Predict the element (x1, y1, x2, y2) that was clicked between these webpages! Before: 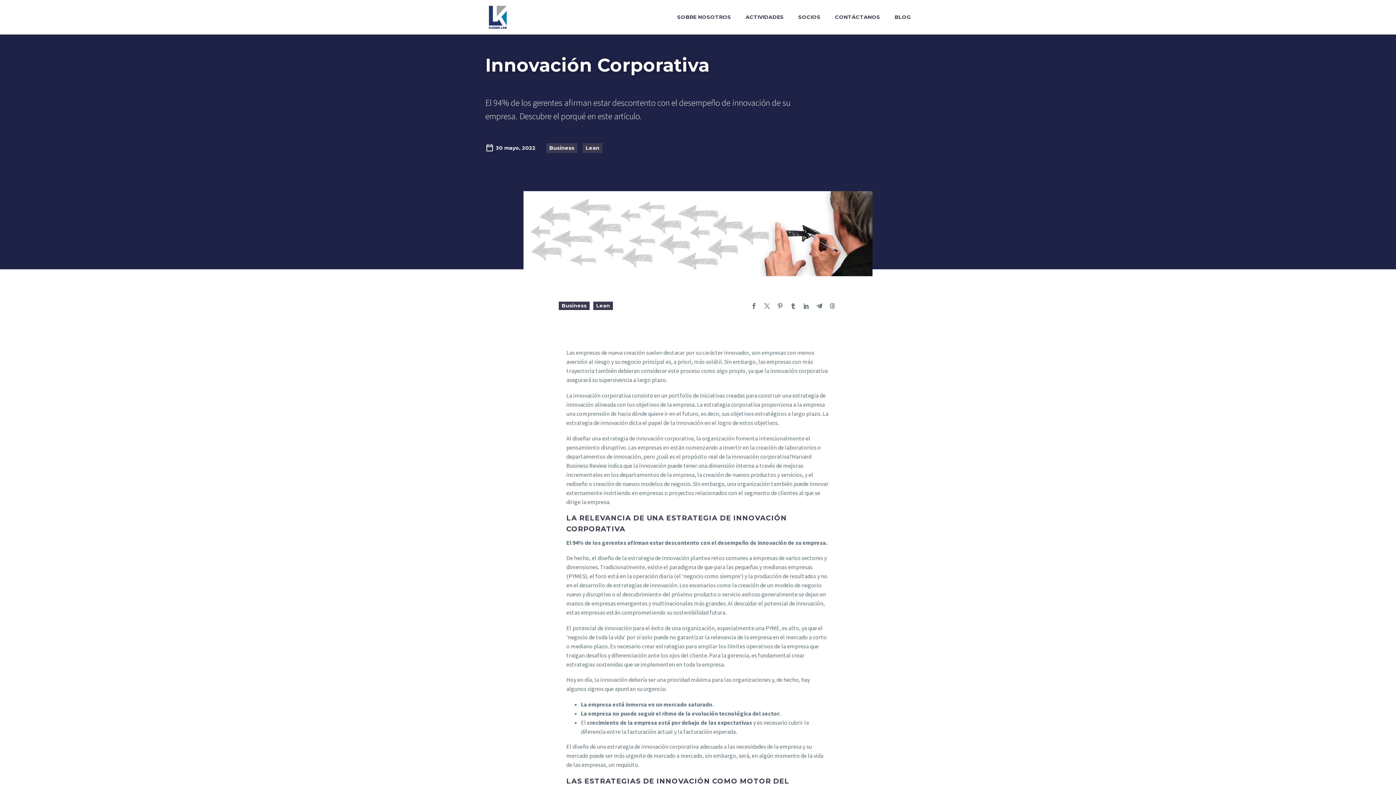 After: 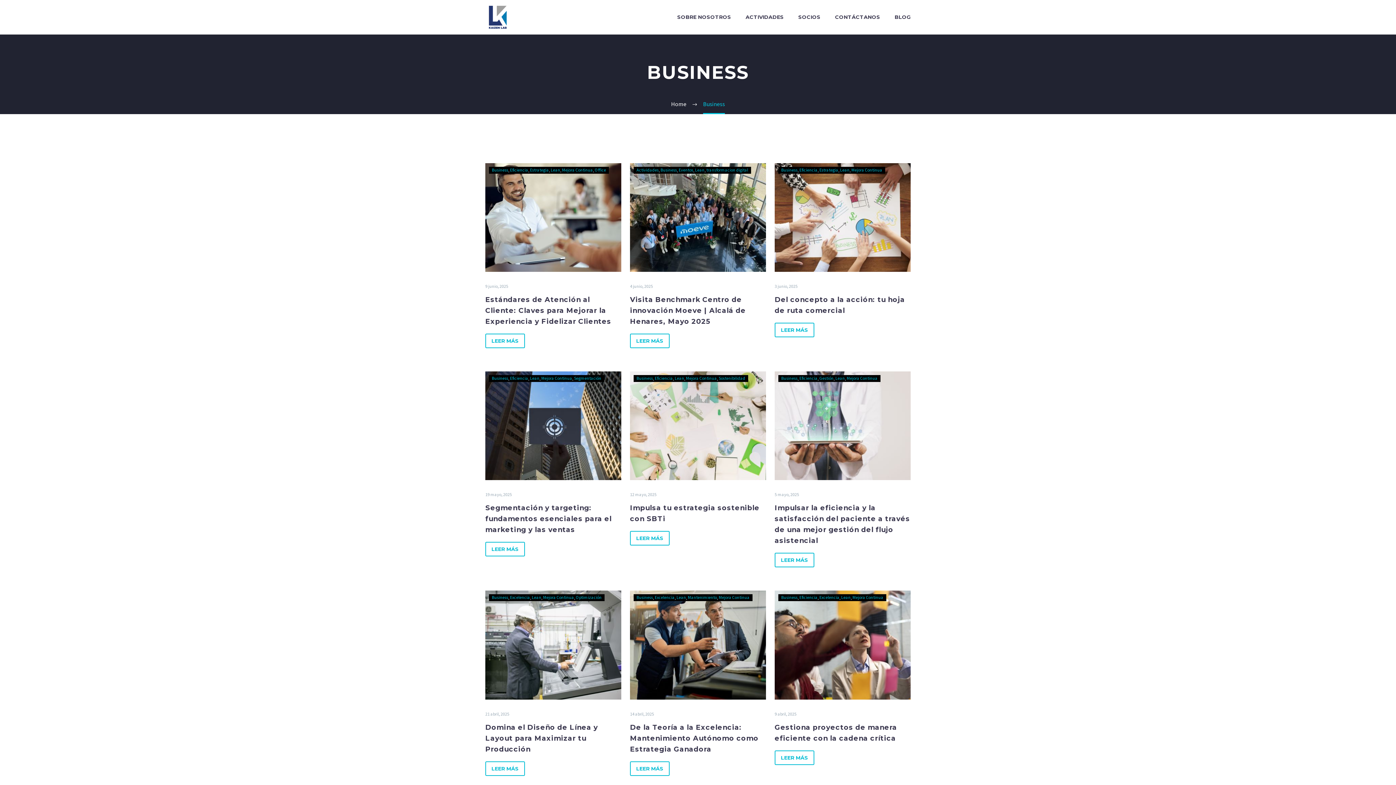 Action: label: Business bbox: (558, 301, 589, 310)